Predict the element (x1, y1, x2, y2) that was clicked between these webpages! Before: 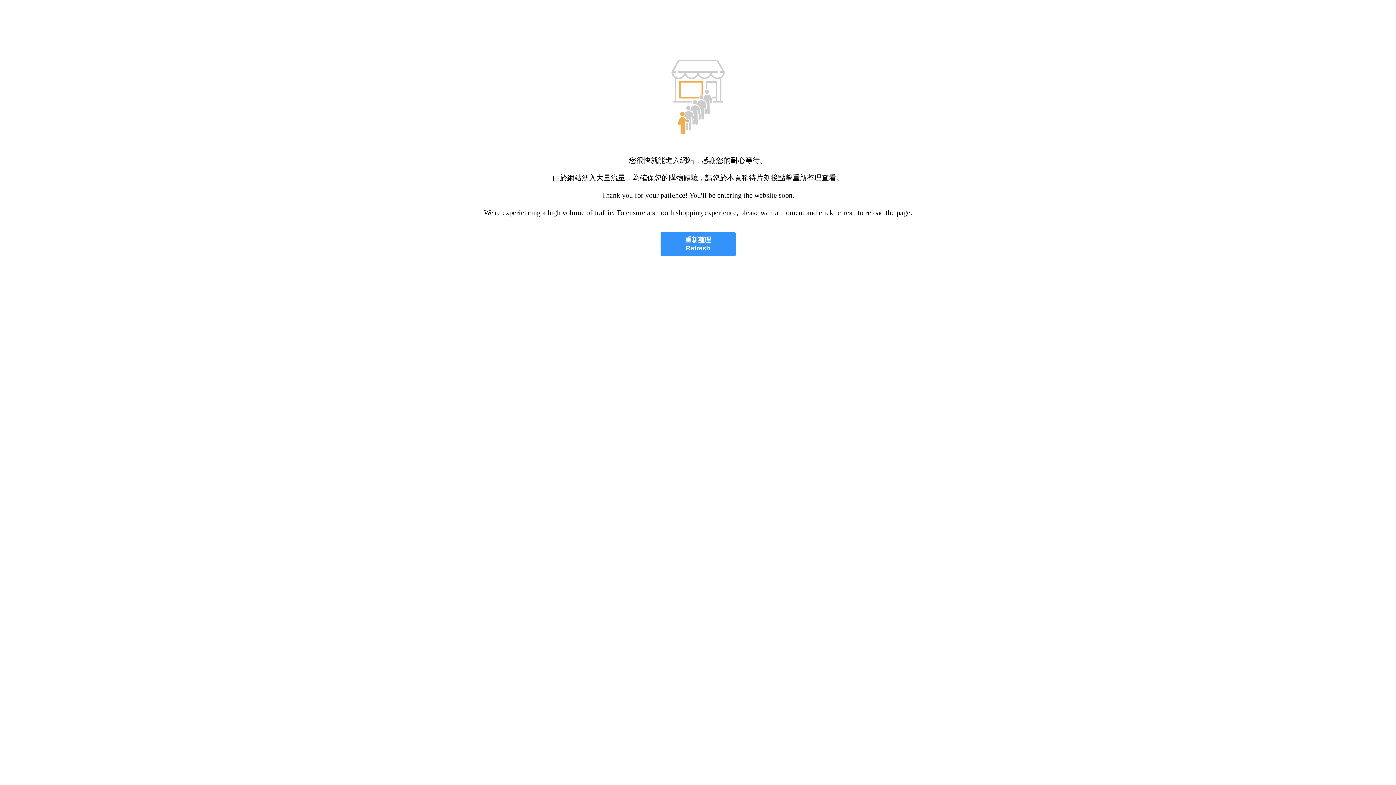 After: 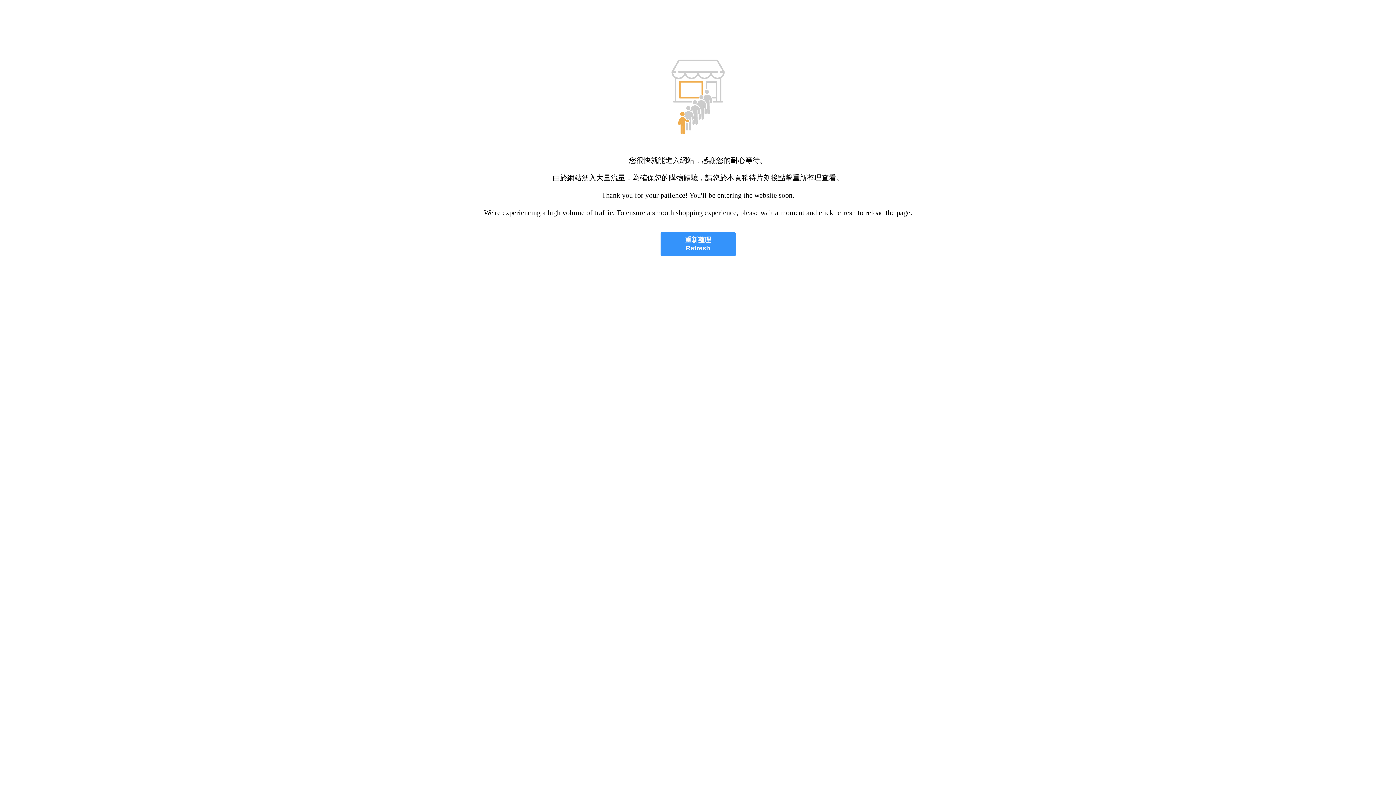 Action: label: 重新整理
Refresh bbox: (660, 232, 735, 256)